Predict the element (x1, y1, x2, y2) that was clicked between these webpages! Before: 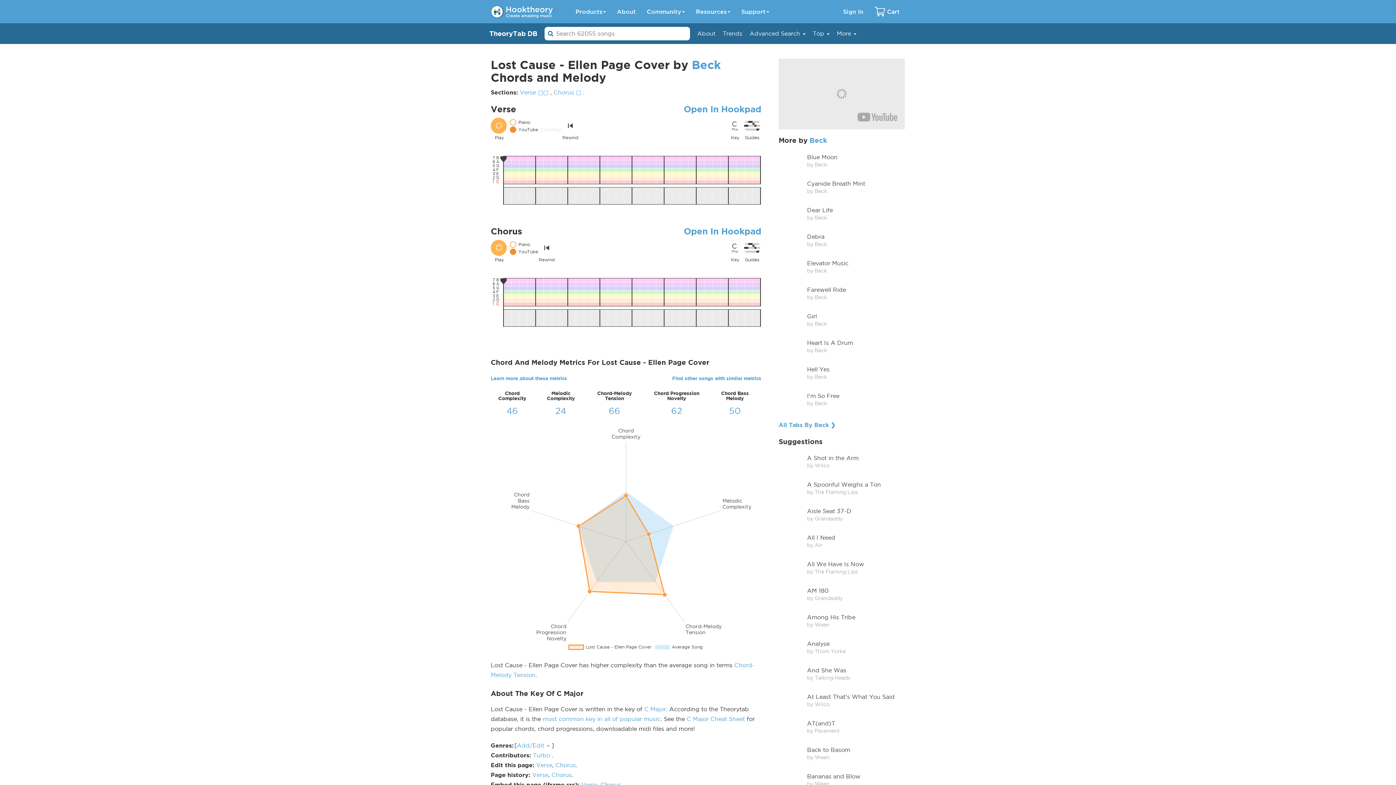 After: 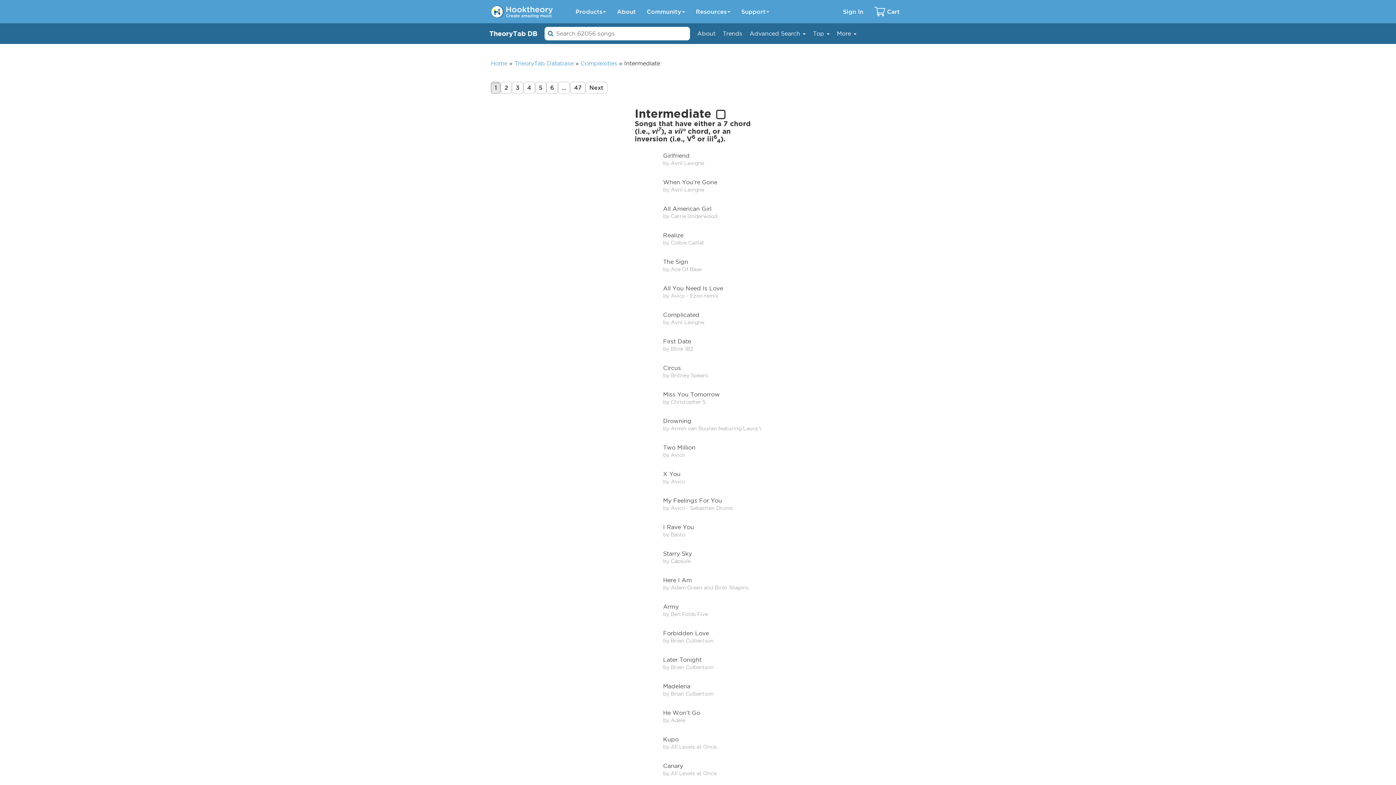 Action: label: ▢ bbox: (576, 88, 581, 95)